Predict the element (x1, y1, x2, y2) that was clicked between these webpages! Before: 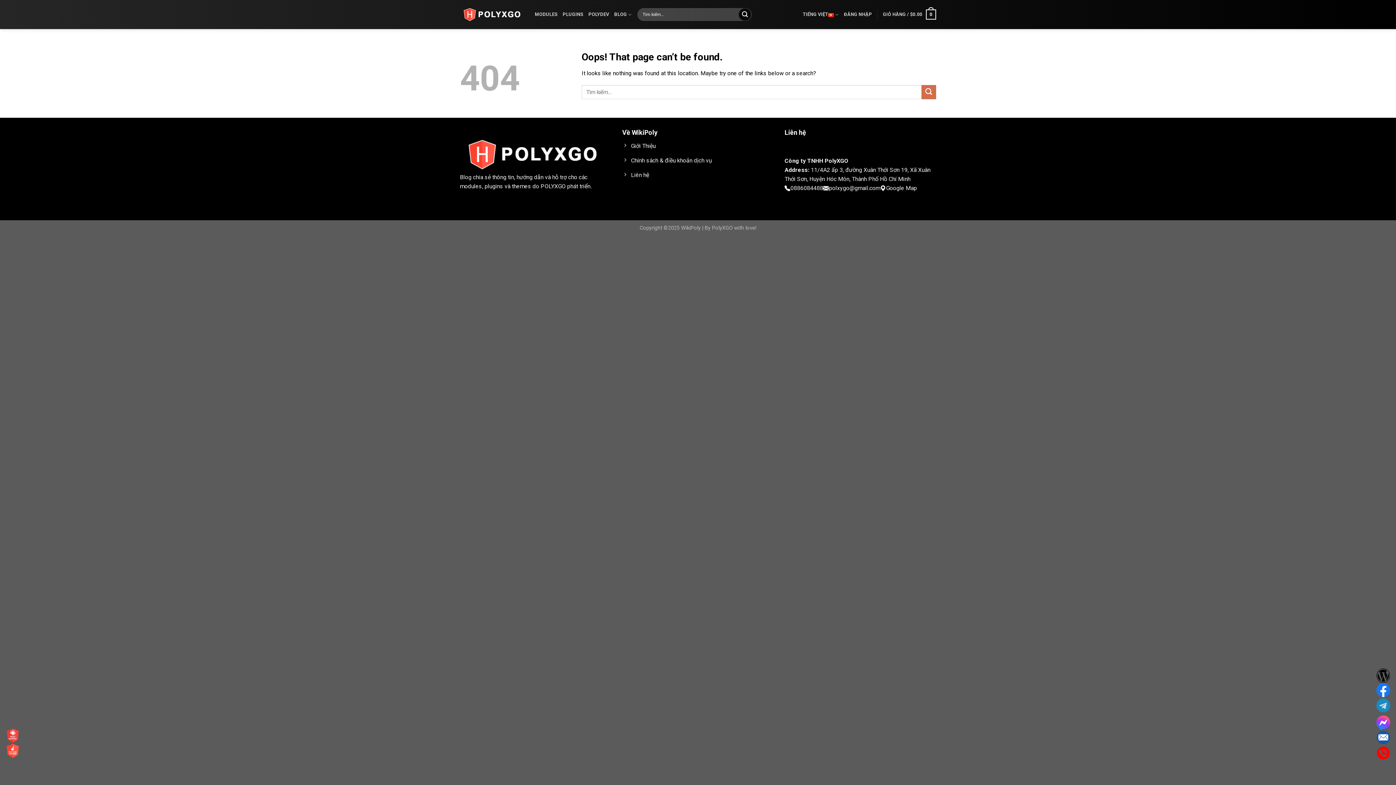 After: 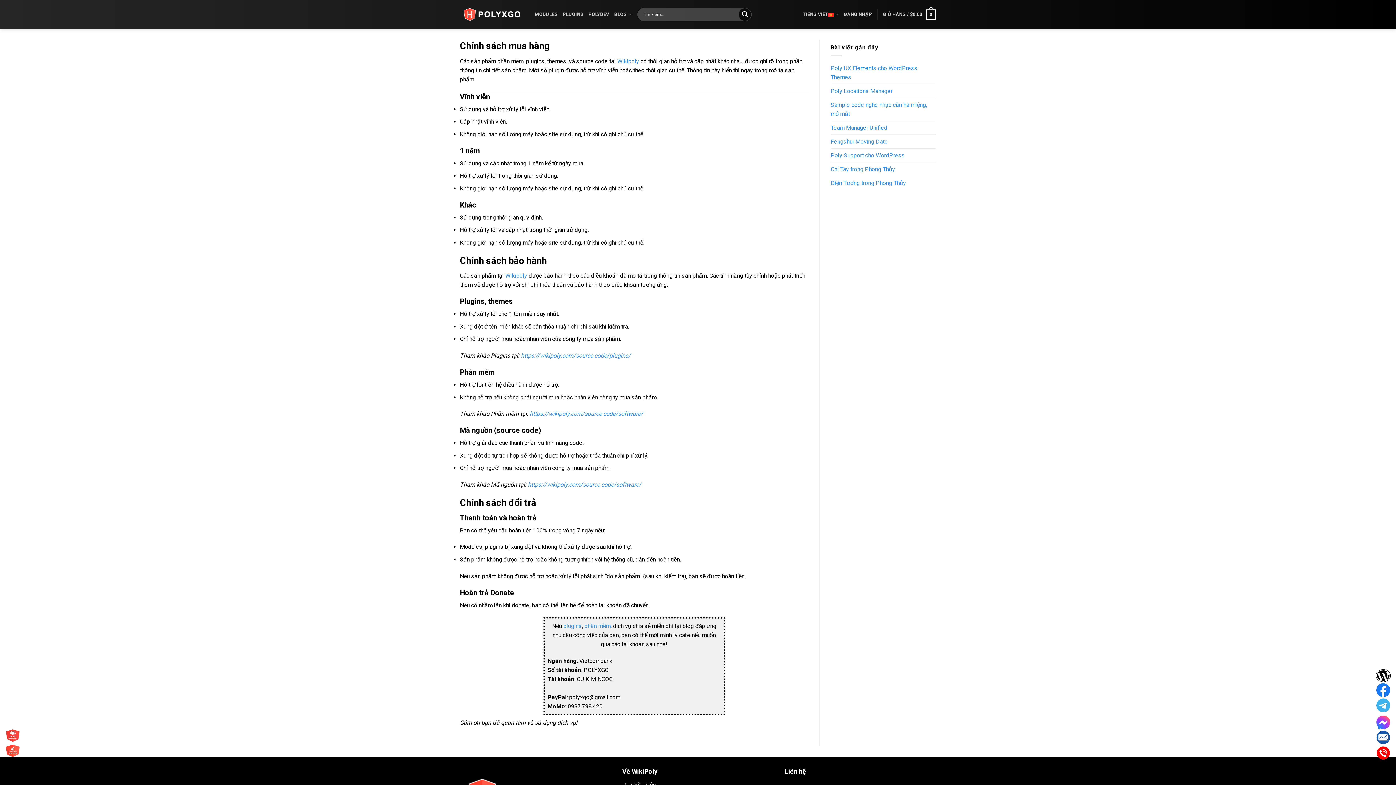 Action: bbox: (622, 154, 773, 168) label: Chính sách & điều khoản dịch vụ